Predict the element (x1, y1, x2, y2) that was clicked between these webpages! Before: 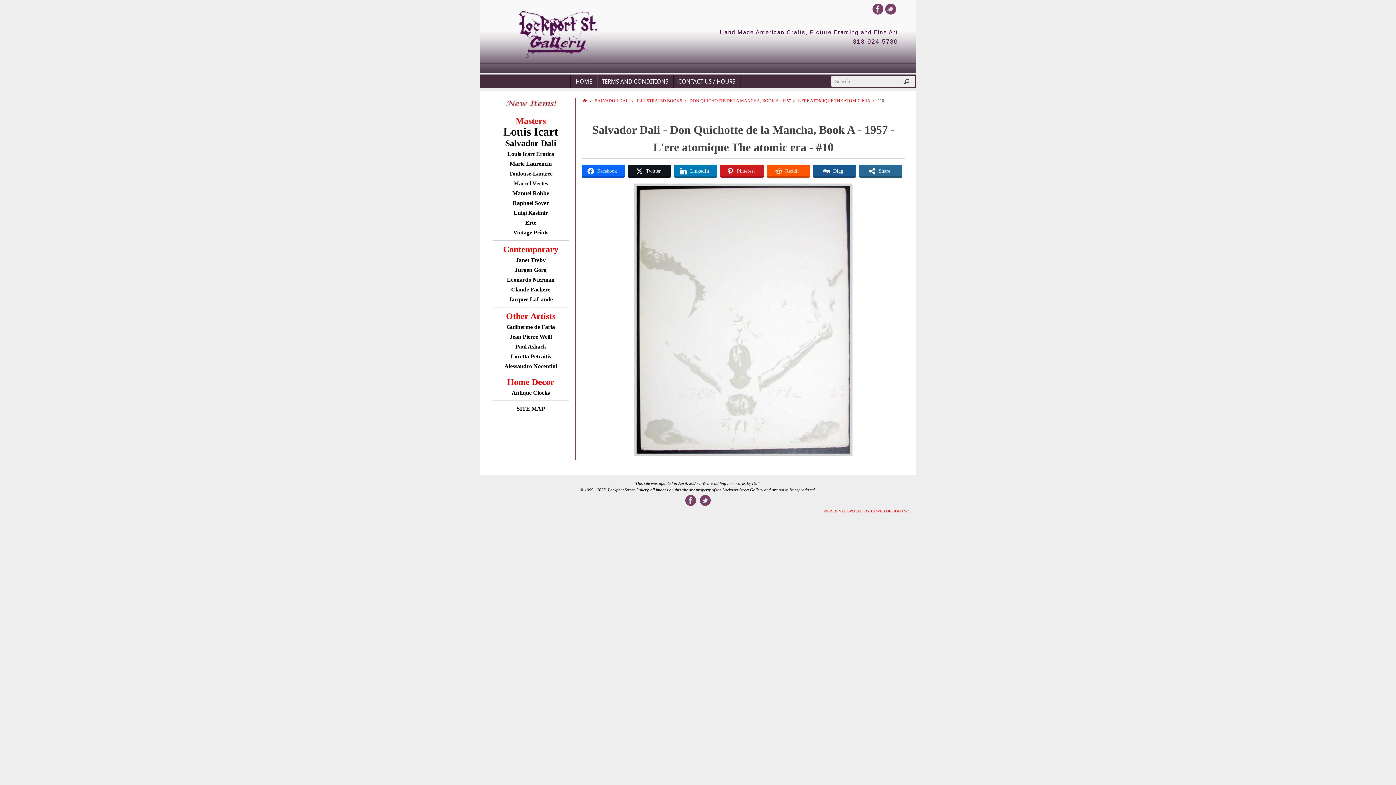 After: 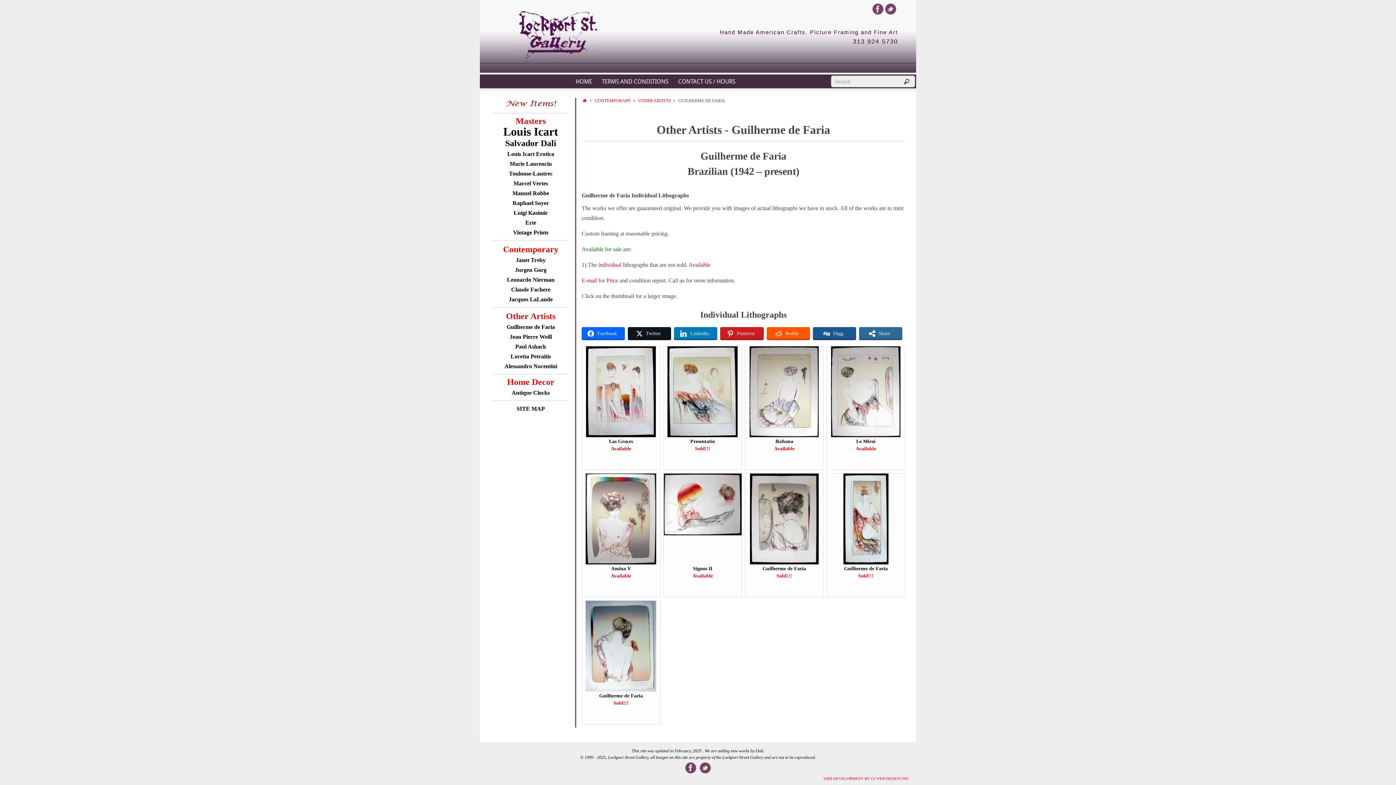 Action: bbox: (506, 324, 555, 330) label: Guilherme de Faria